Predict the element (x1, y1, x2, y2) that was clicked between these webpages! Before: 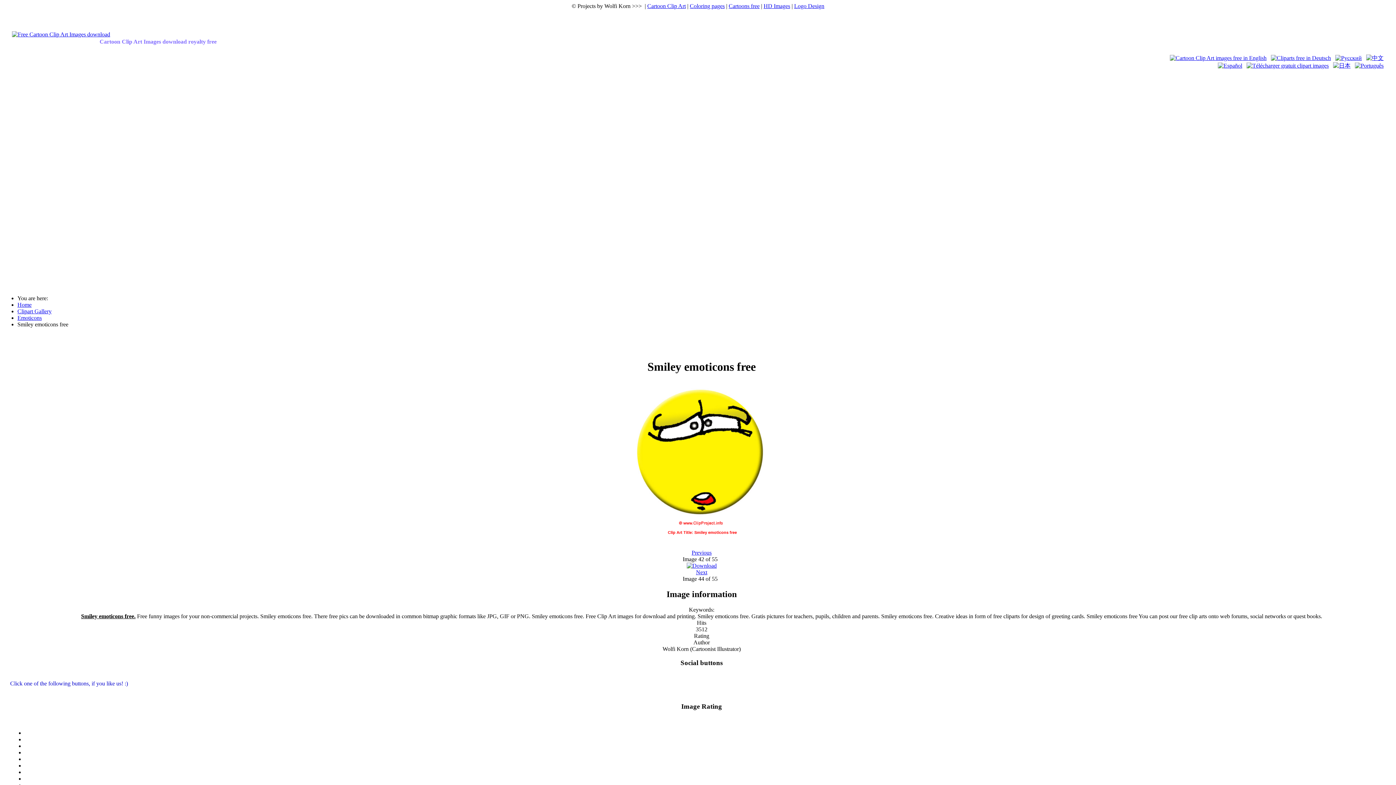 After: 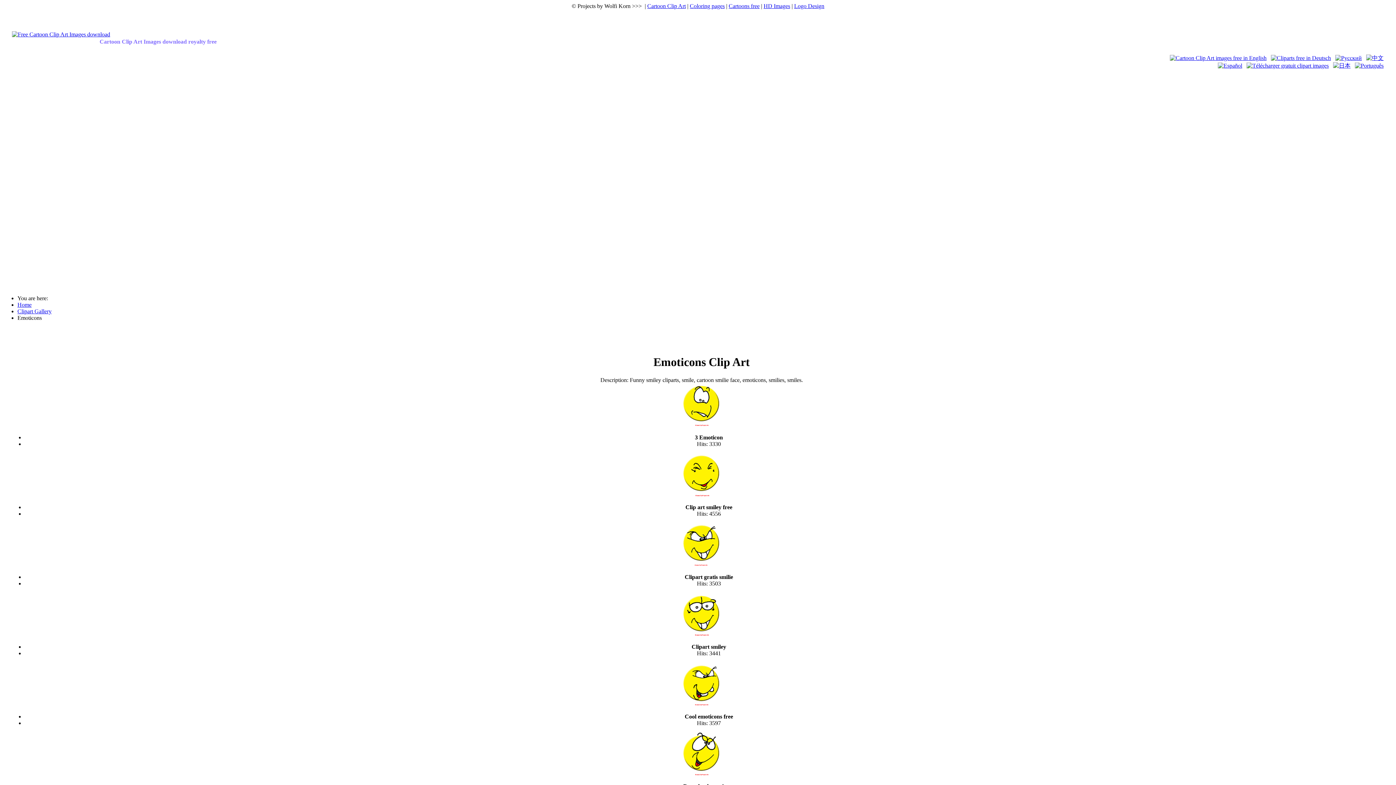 Action: bbox: (17, 314, 41, 321) label: Emoticons